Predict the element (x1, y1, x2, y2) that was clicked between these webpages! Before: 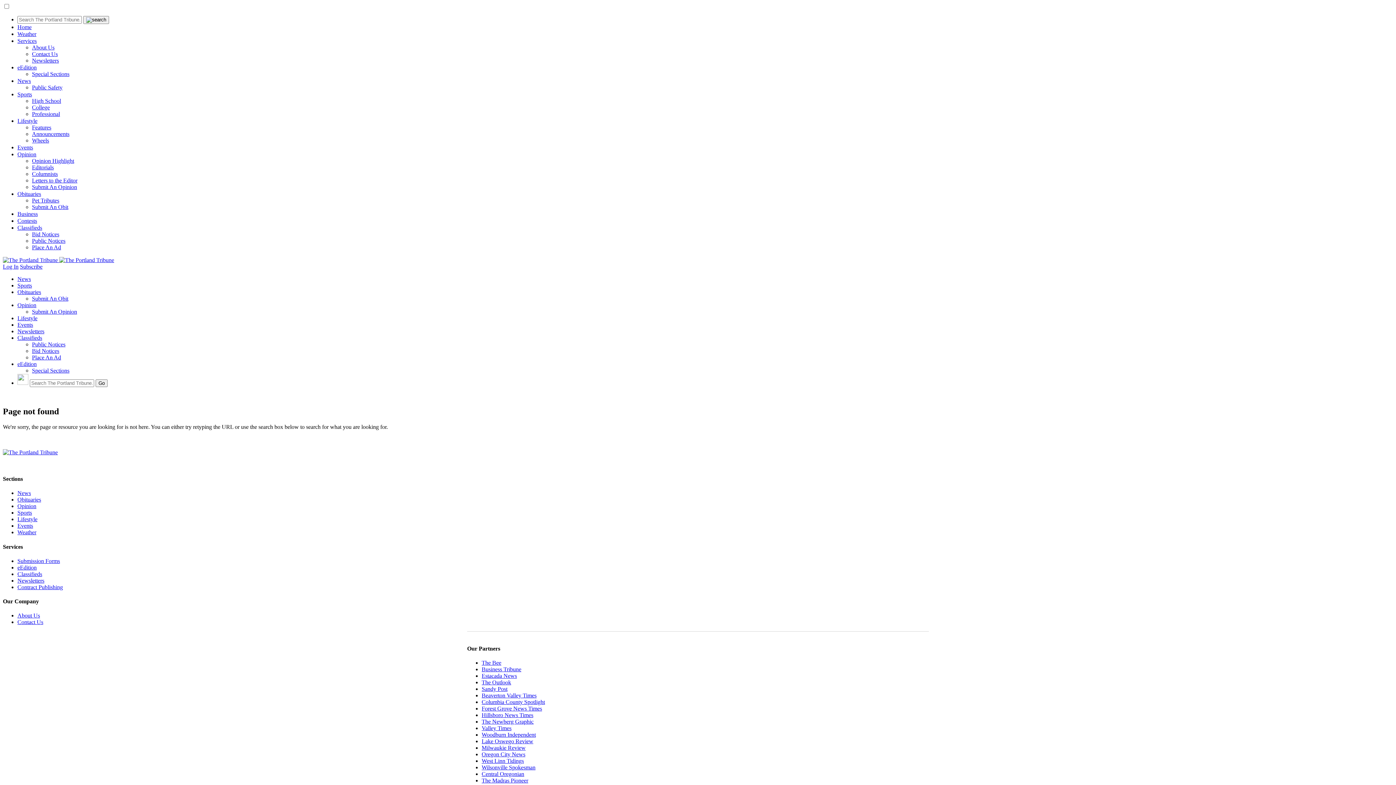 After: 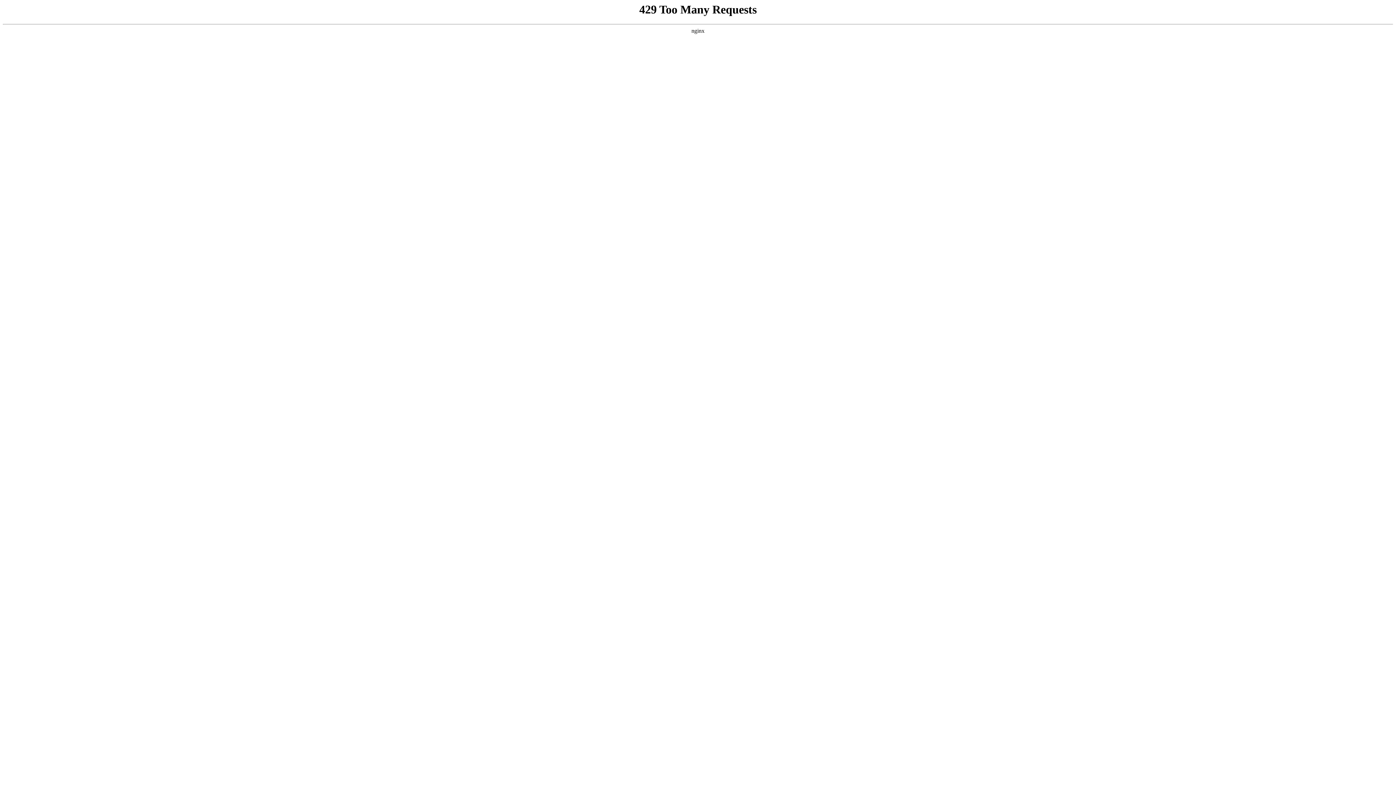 Action: label: Lifestyle bbox: (17, 117, 37, 124)